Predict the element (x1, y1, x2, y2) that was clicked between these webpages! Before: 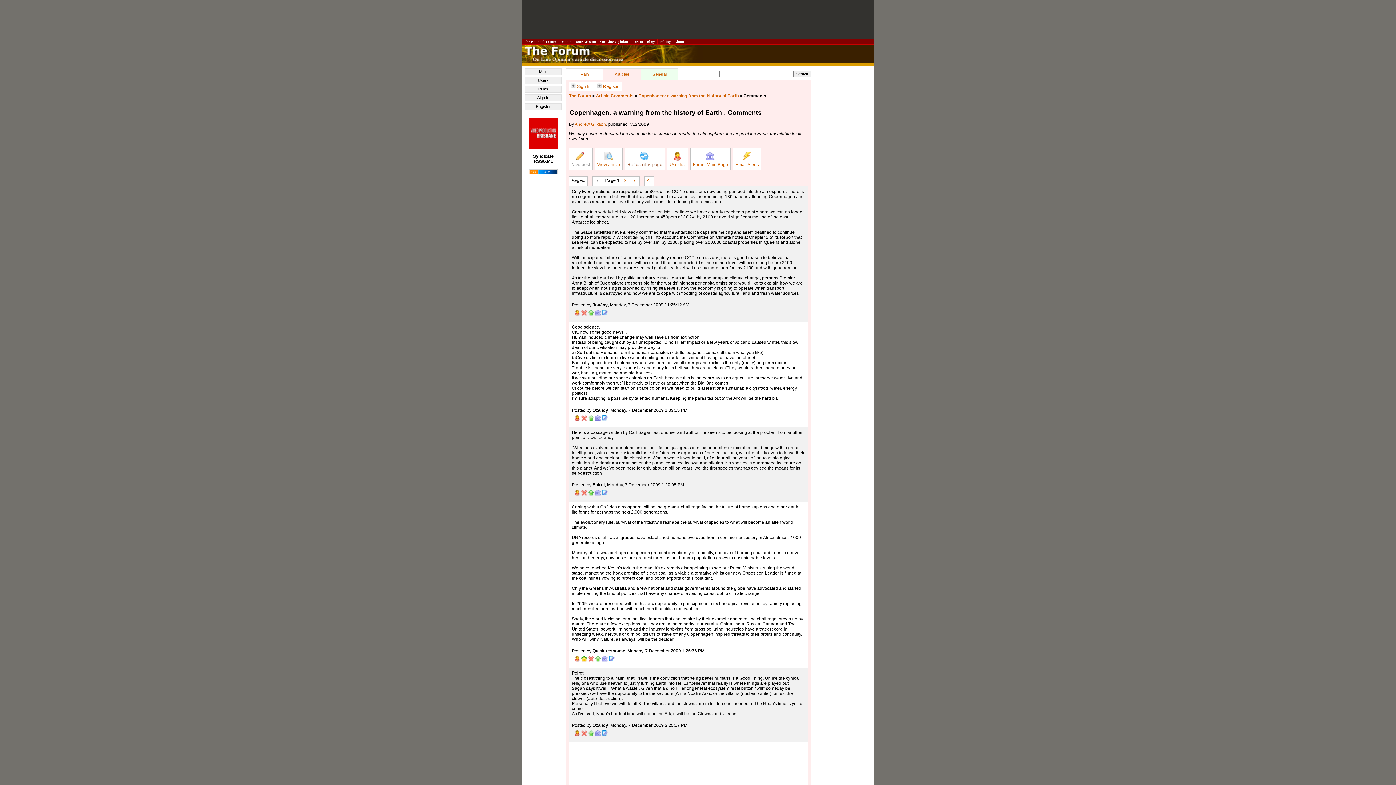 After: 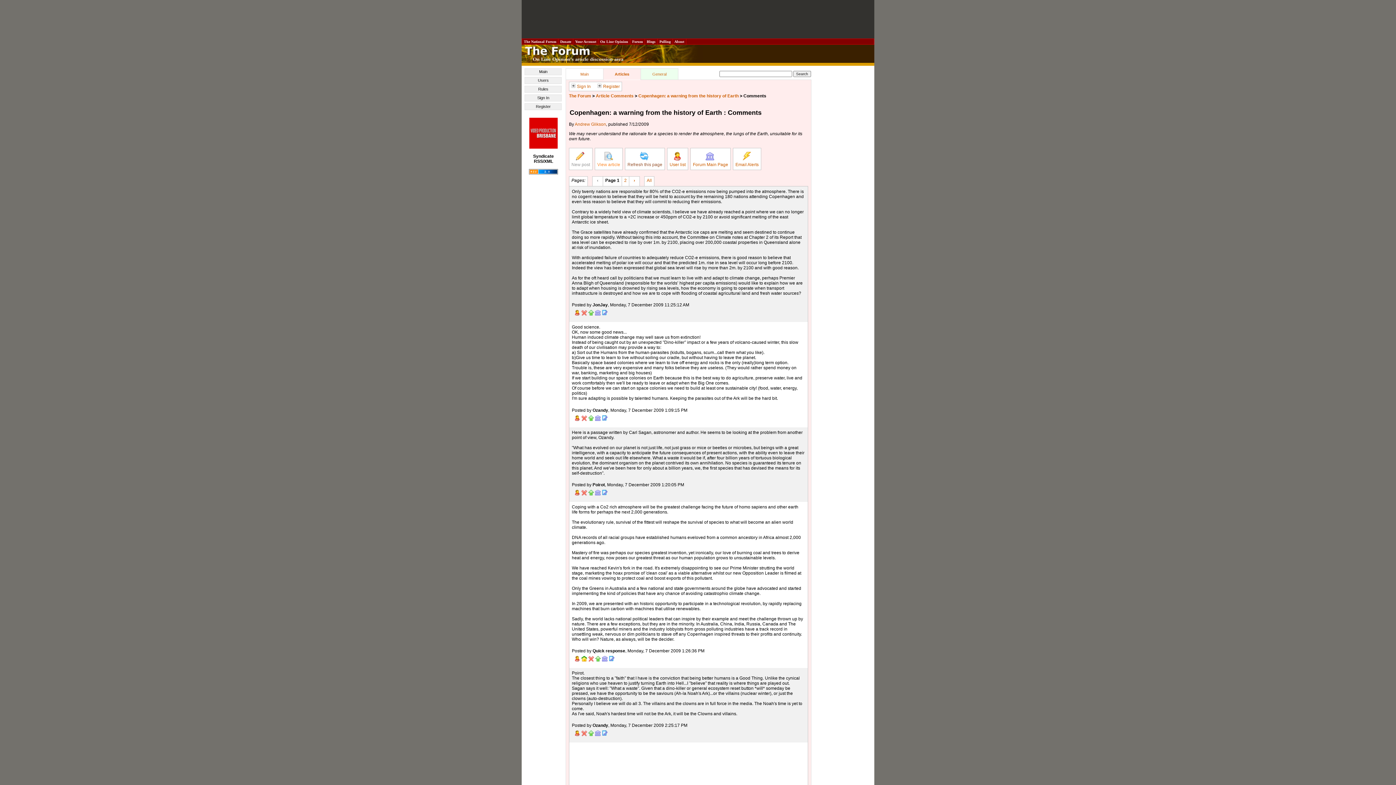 Action: label: 
View article bbox: (594, 148, 622, 170)